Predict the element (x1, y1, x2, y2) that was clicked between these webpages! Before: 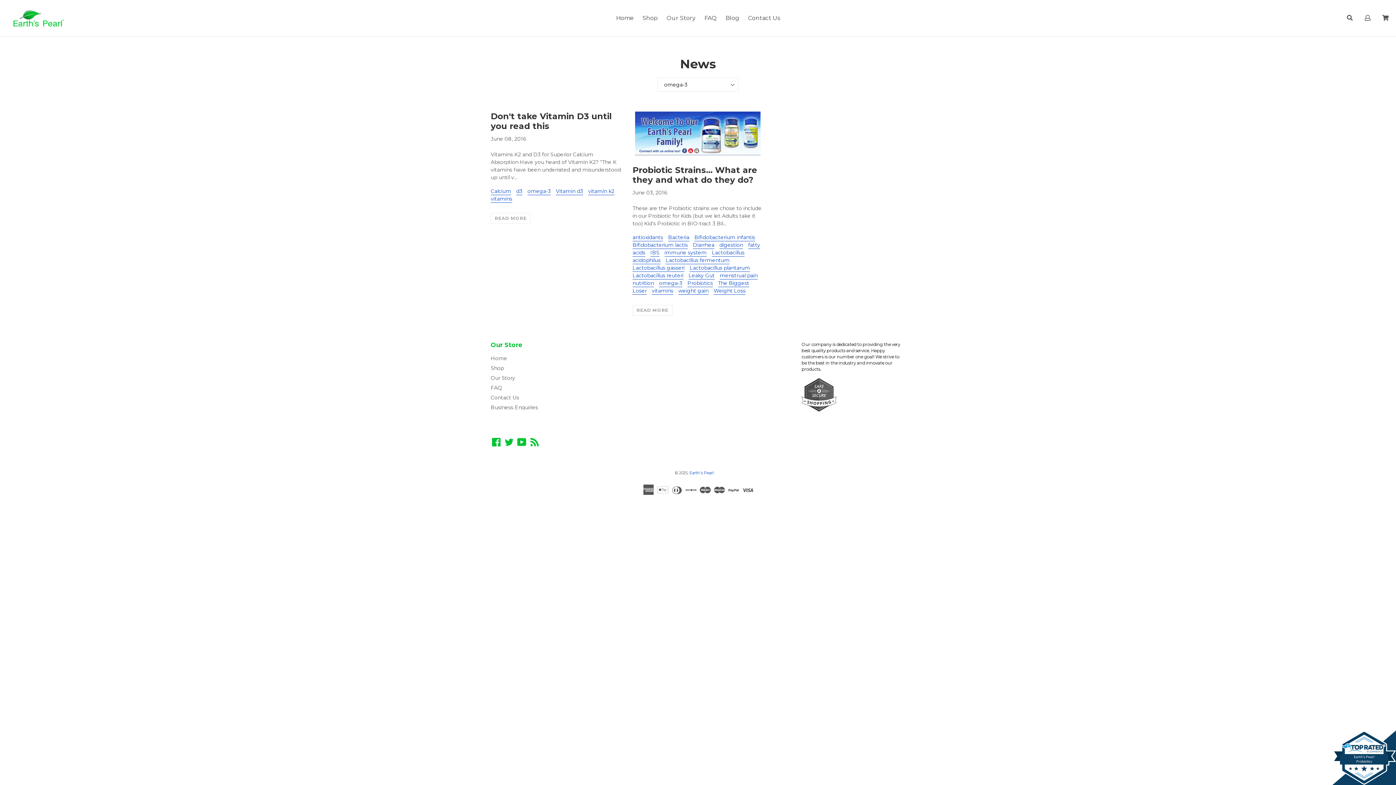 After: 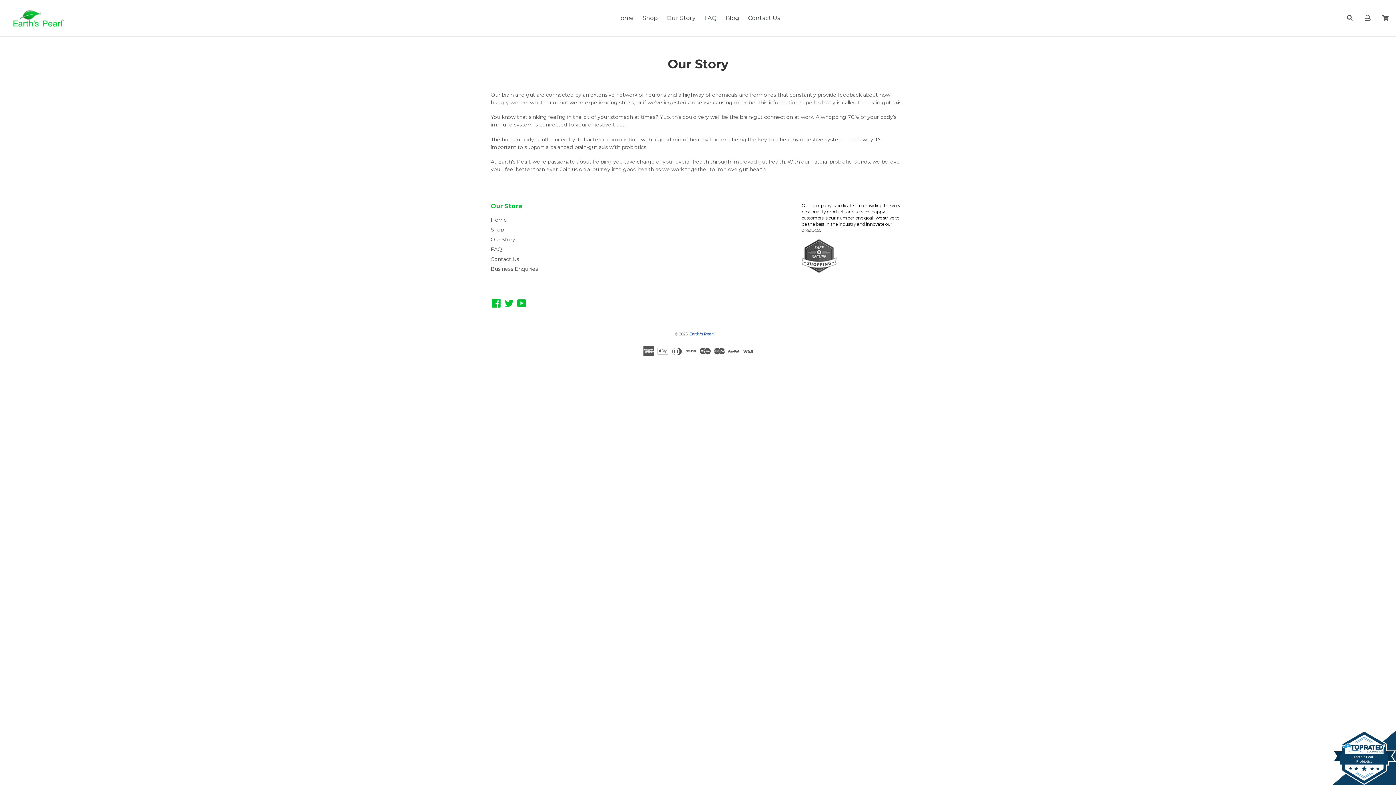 Action: bbox: (663, 12, 699, 23) label: Our Story